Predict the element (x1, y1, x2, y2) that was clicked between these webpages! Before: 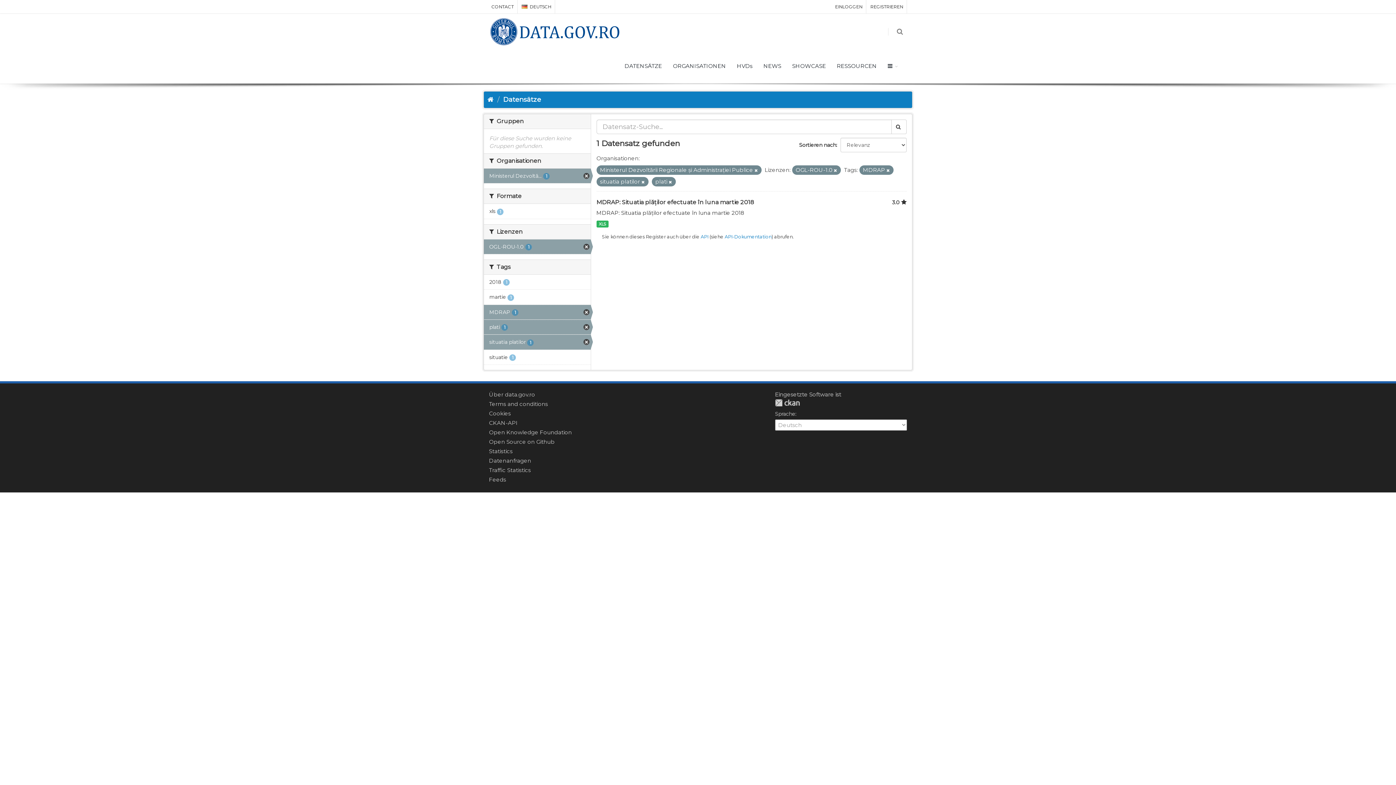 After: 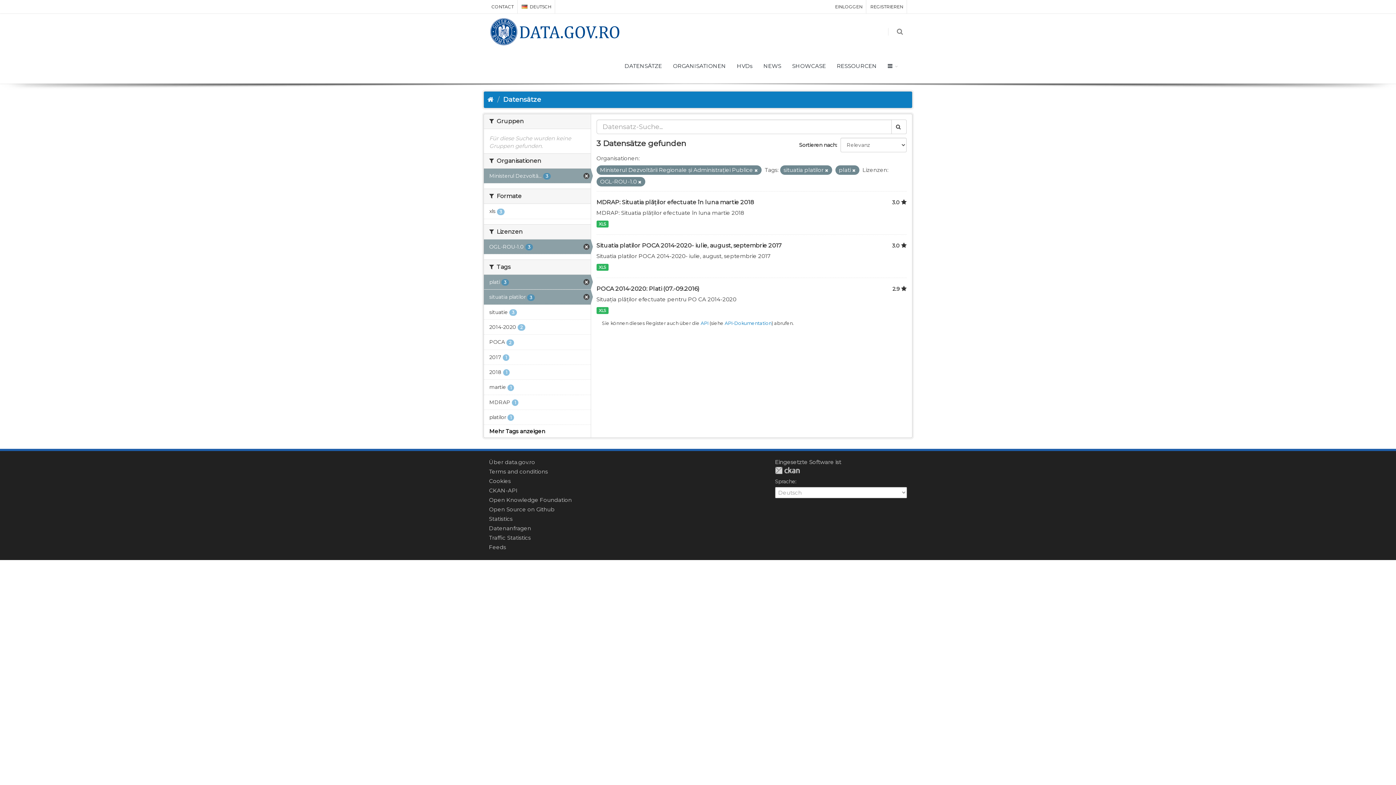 Action: label: MDRAP 1 bbox: (484, 304, 590, 319)